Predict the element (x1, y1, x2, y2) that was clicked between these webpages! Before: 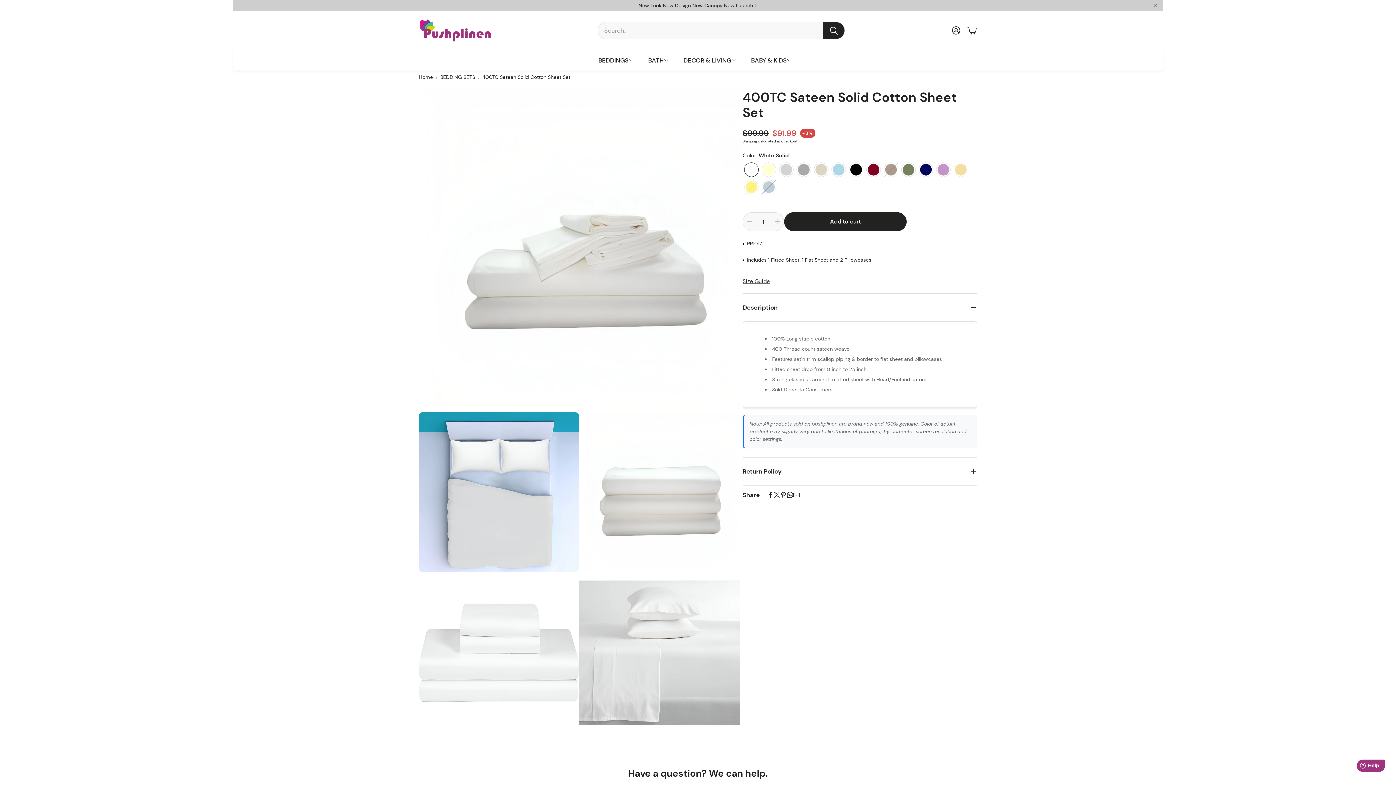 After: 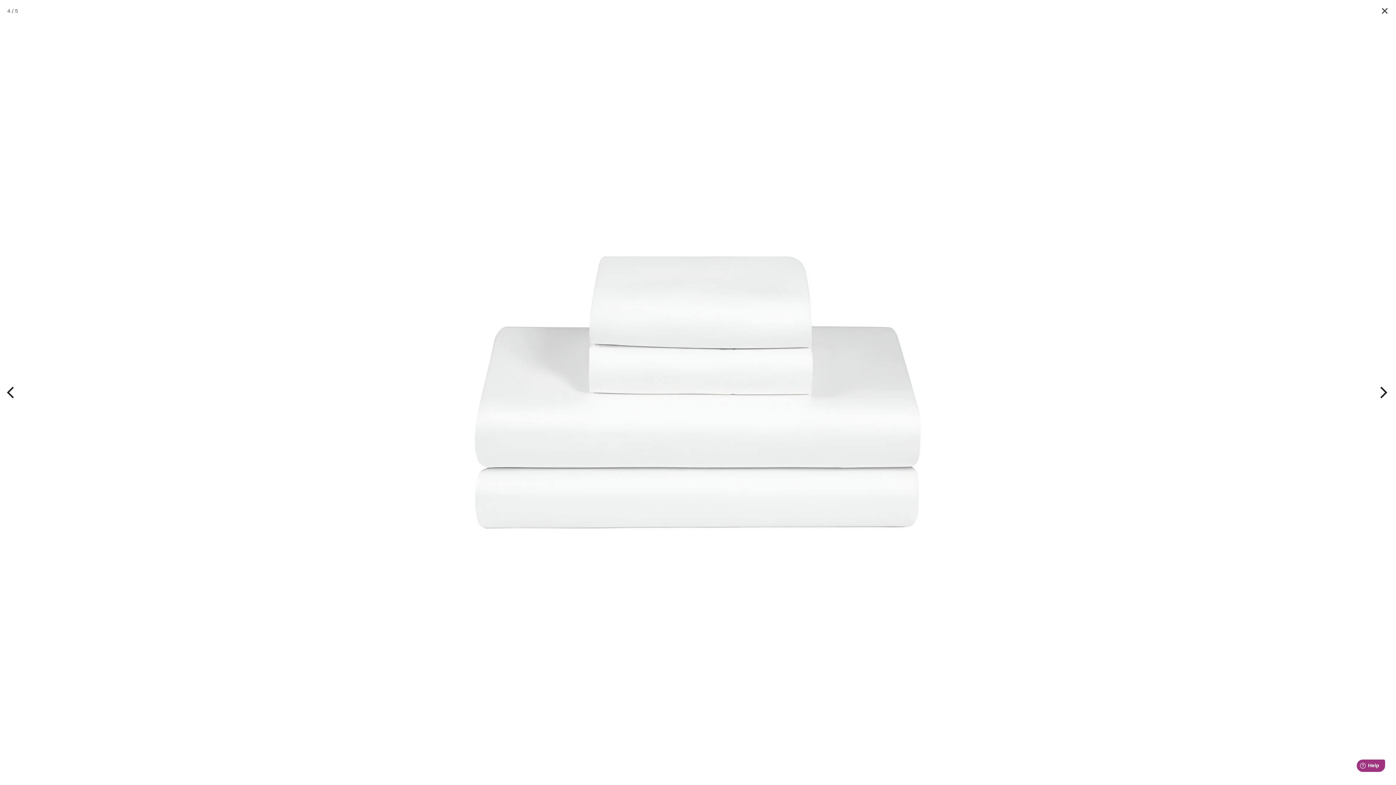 Action: bbox: (418, 572, 579, 733)